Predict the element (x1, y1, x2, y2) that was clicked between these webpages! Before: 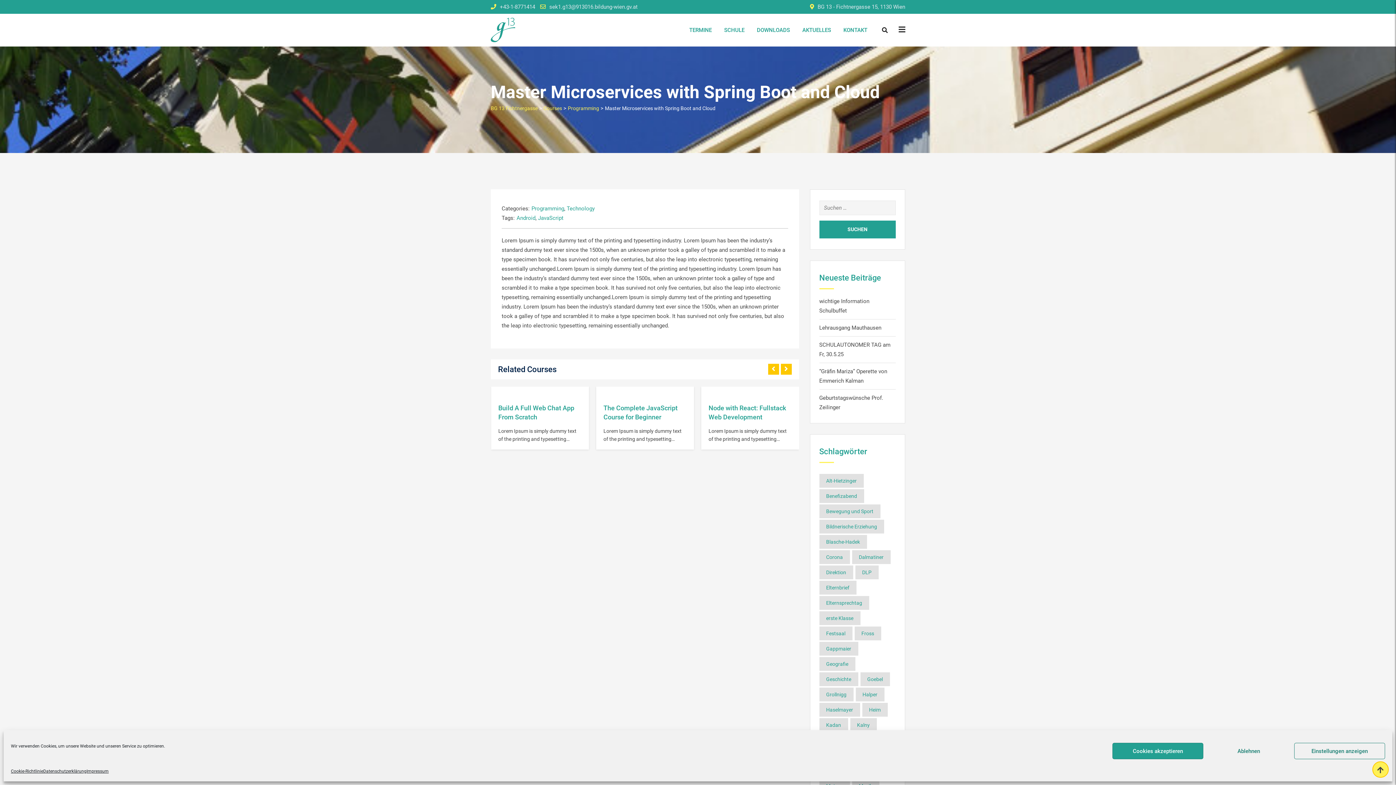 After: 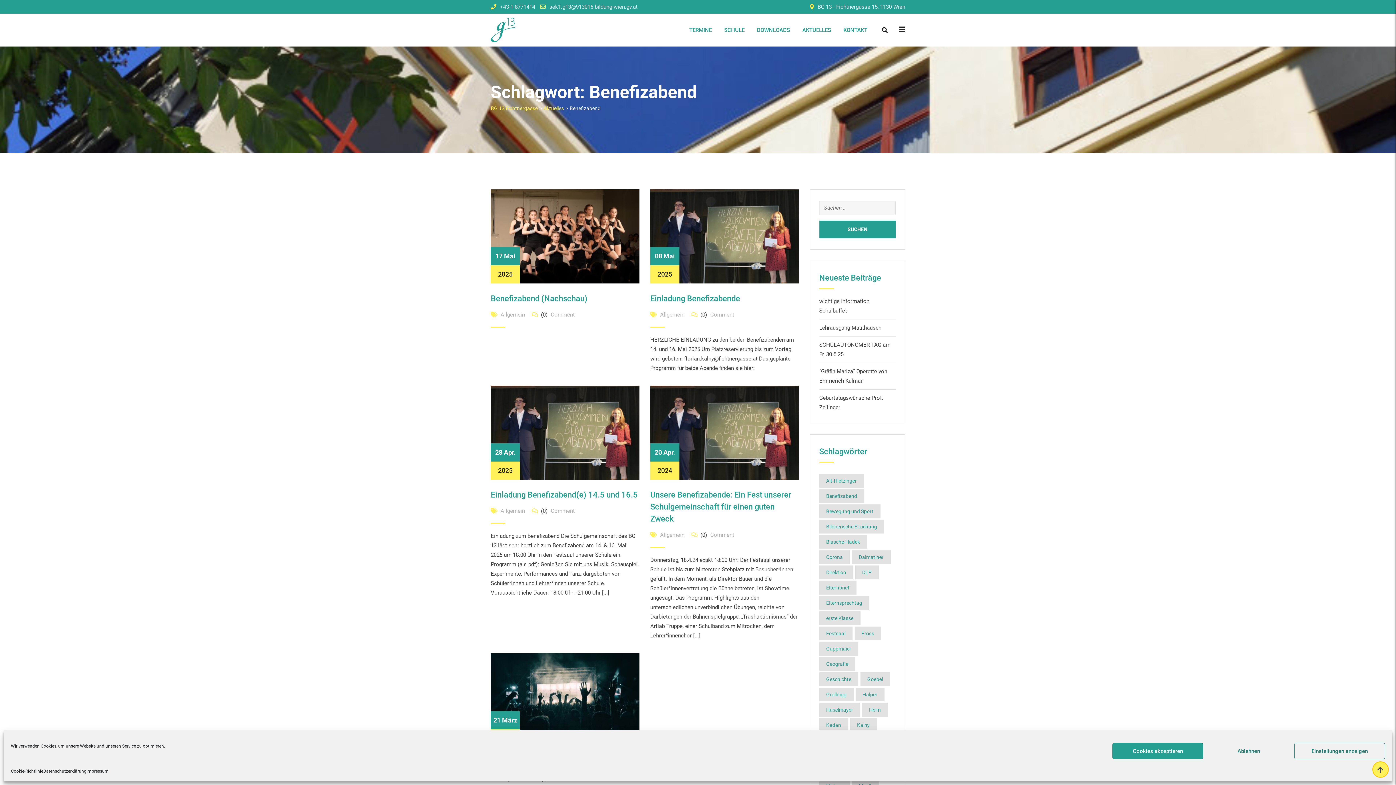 Action: label: Benefizabend (5 Einträge) bbox: (819, 489, 864, 503)